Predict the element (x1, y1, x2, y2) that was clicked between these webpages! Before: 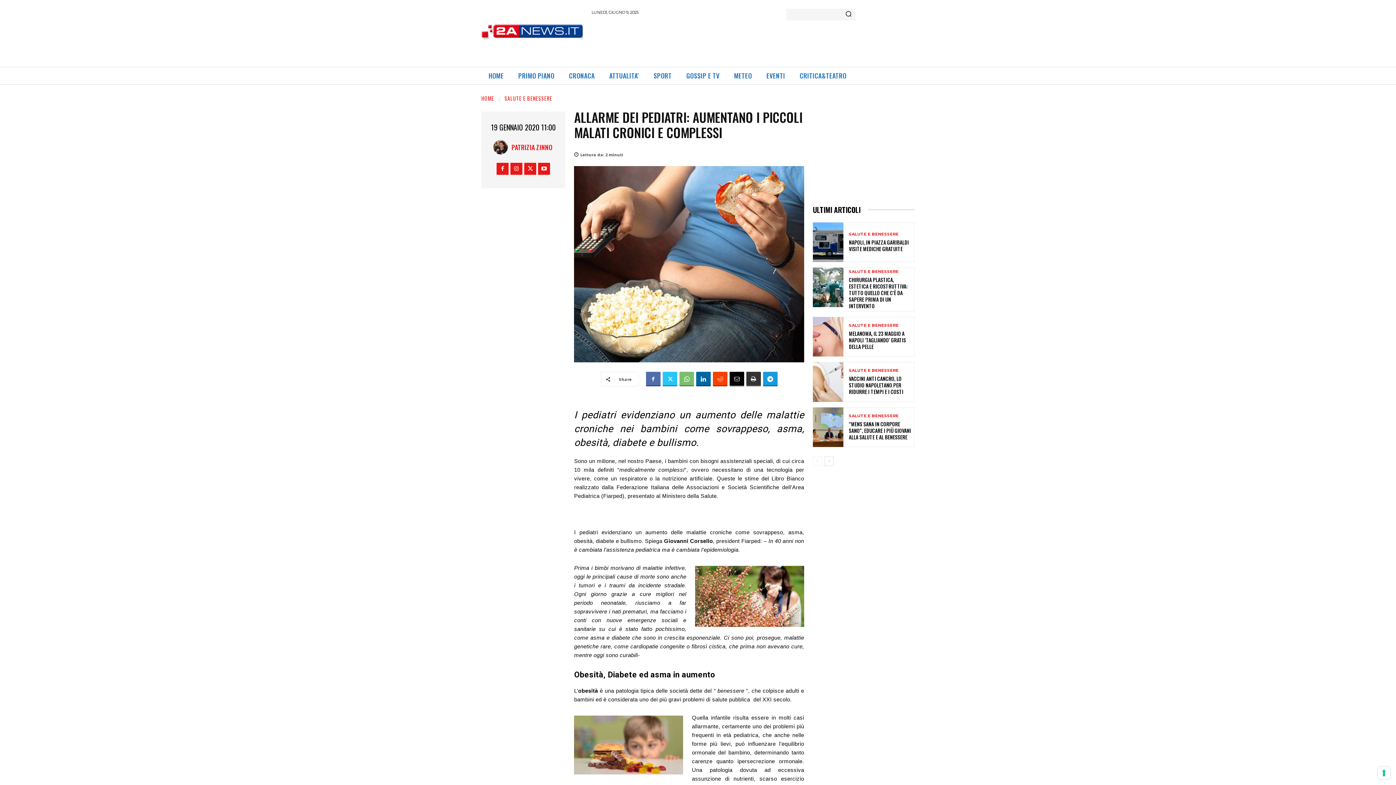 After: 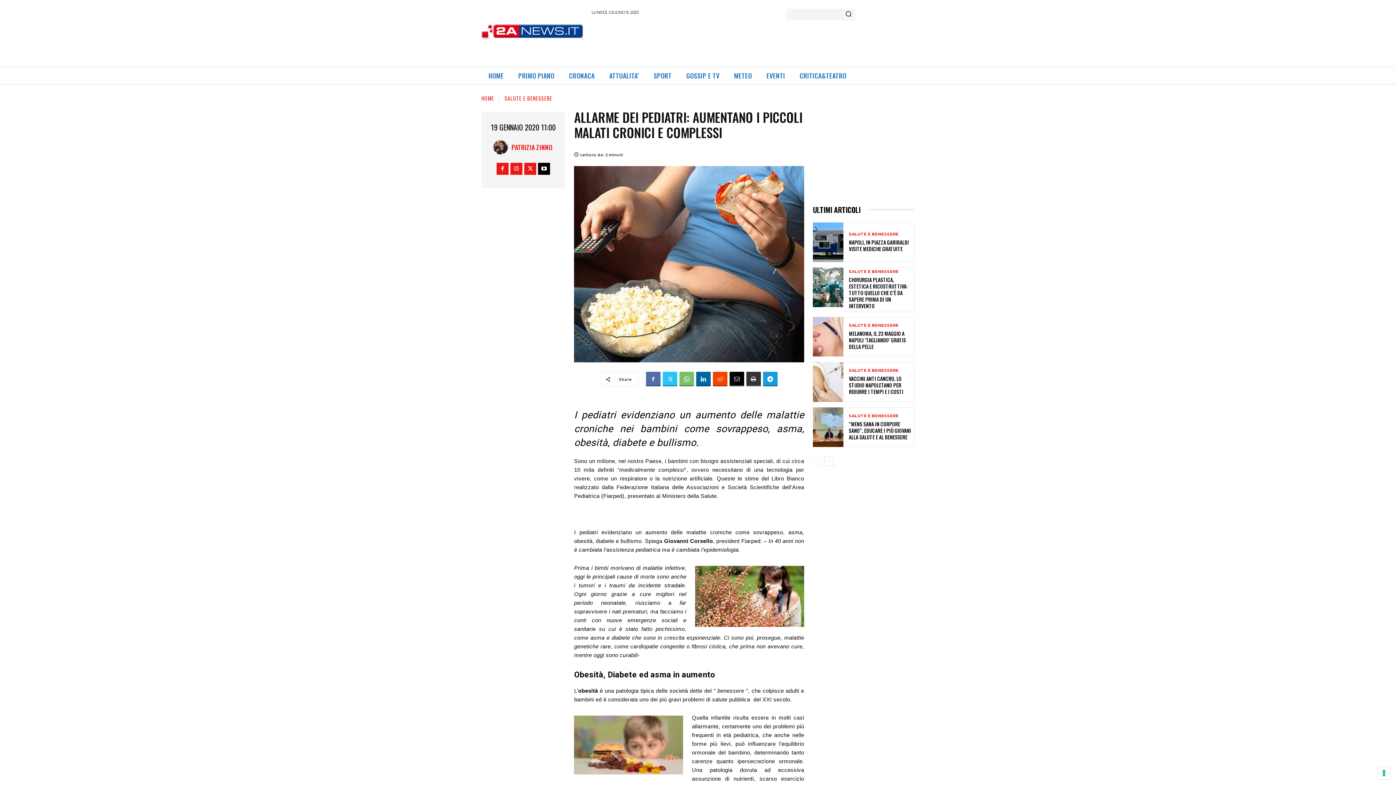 Action: bbox: (538, 162, 550, 174)